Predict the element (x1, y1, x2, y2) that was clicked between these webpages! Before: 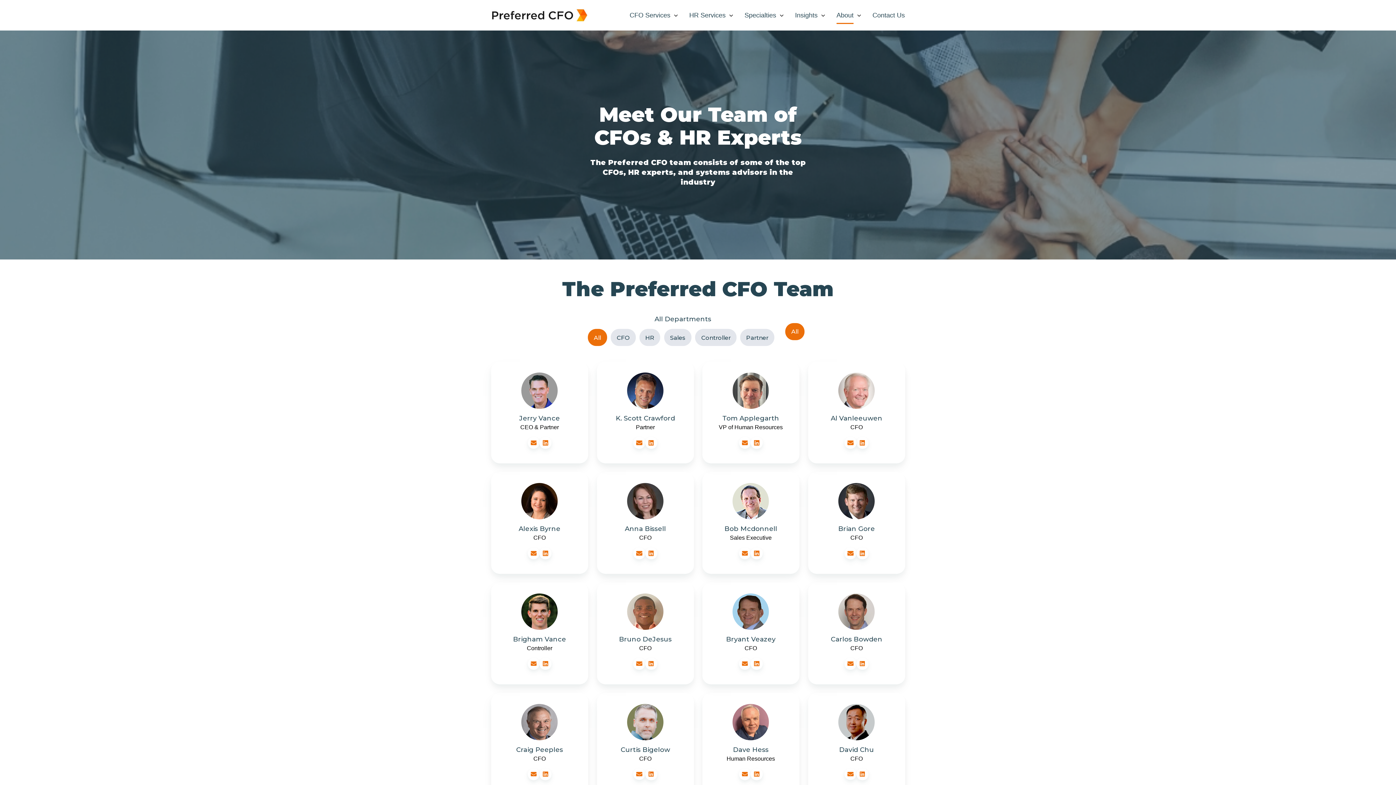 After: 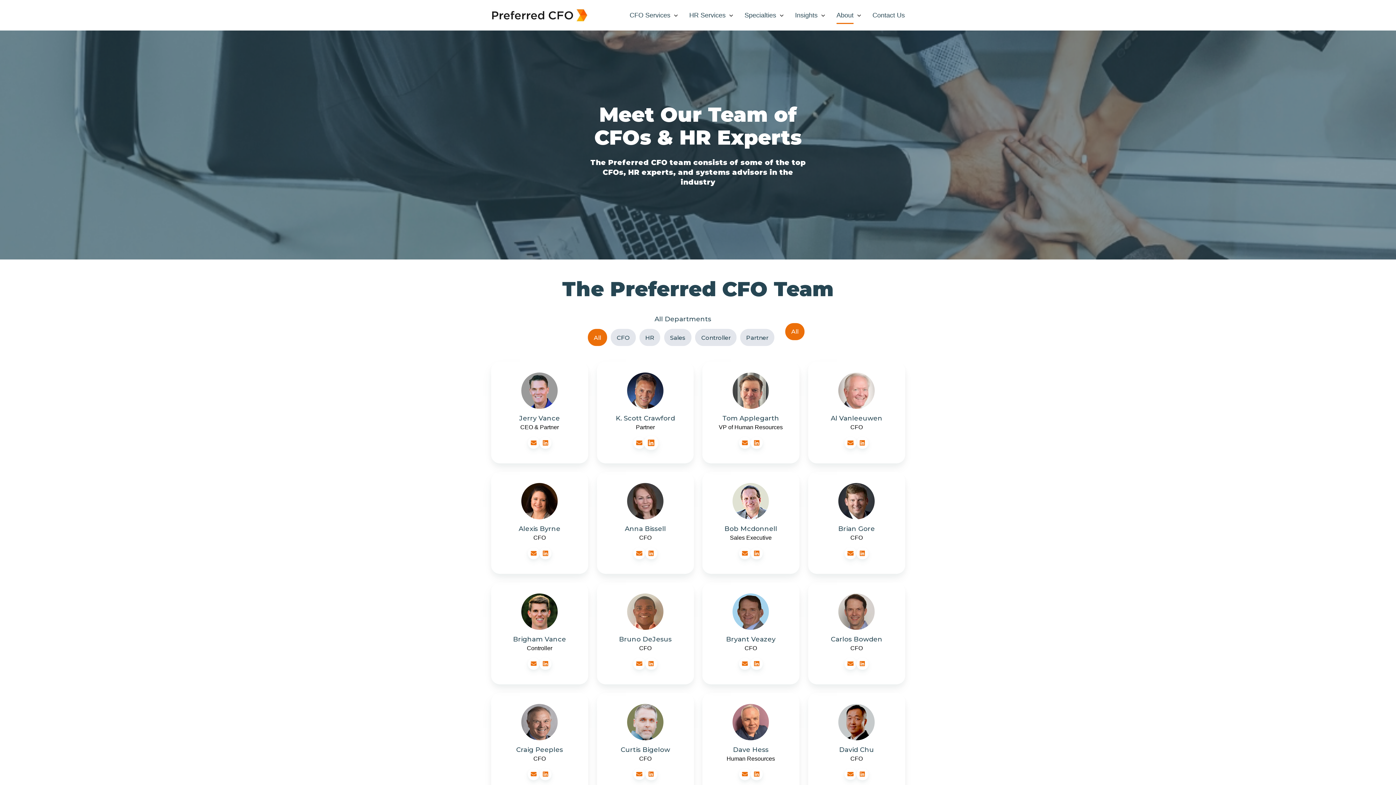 Action: bbox: (647, 437, 657, 449)